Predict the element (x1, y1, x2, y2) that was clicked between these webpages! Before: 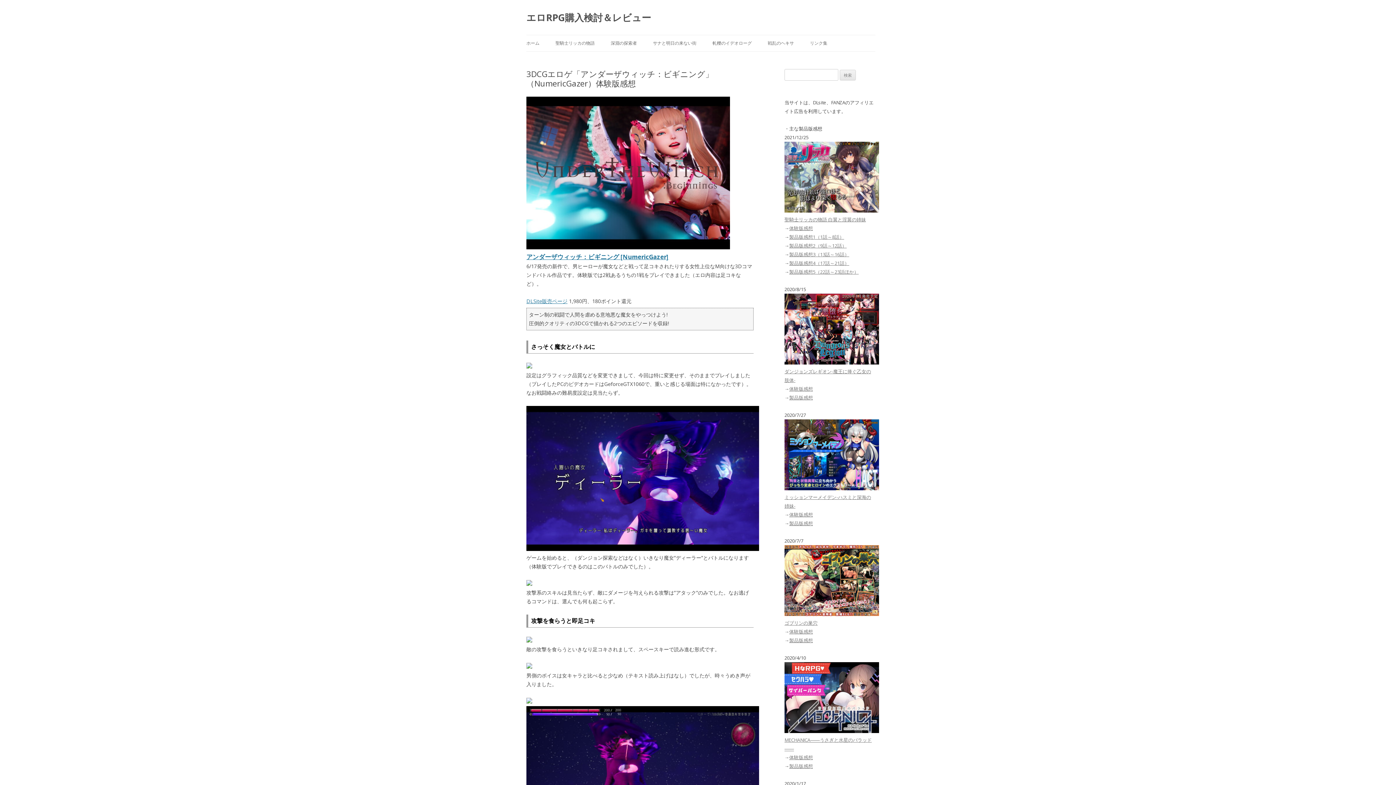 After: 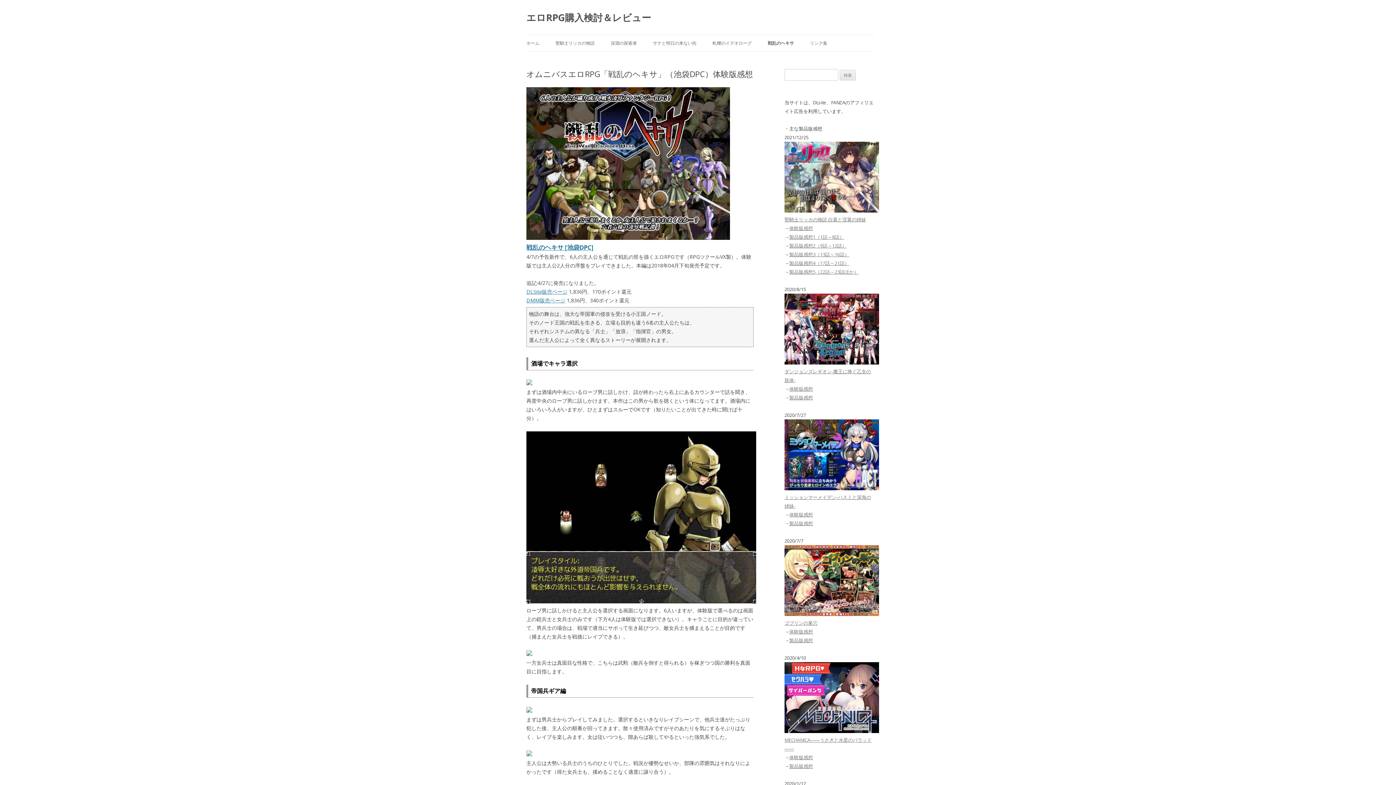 Action: bbox: (768, 35, 794, 51) label: 戦乱のヘキサ